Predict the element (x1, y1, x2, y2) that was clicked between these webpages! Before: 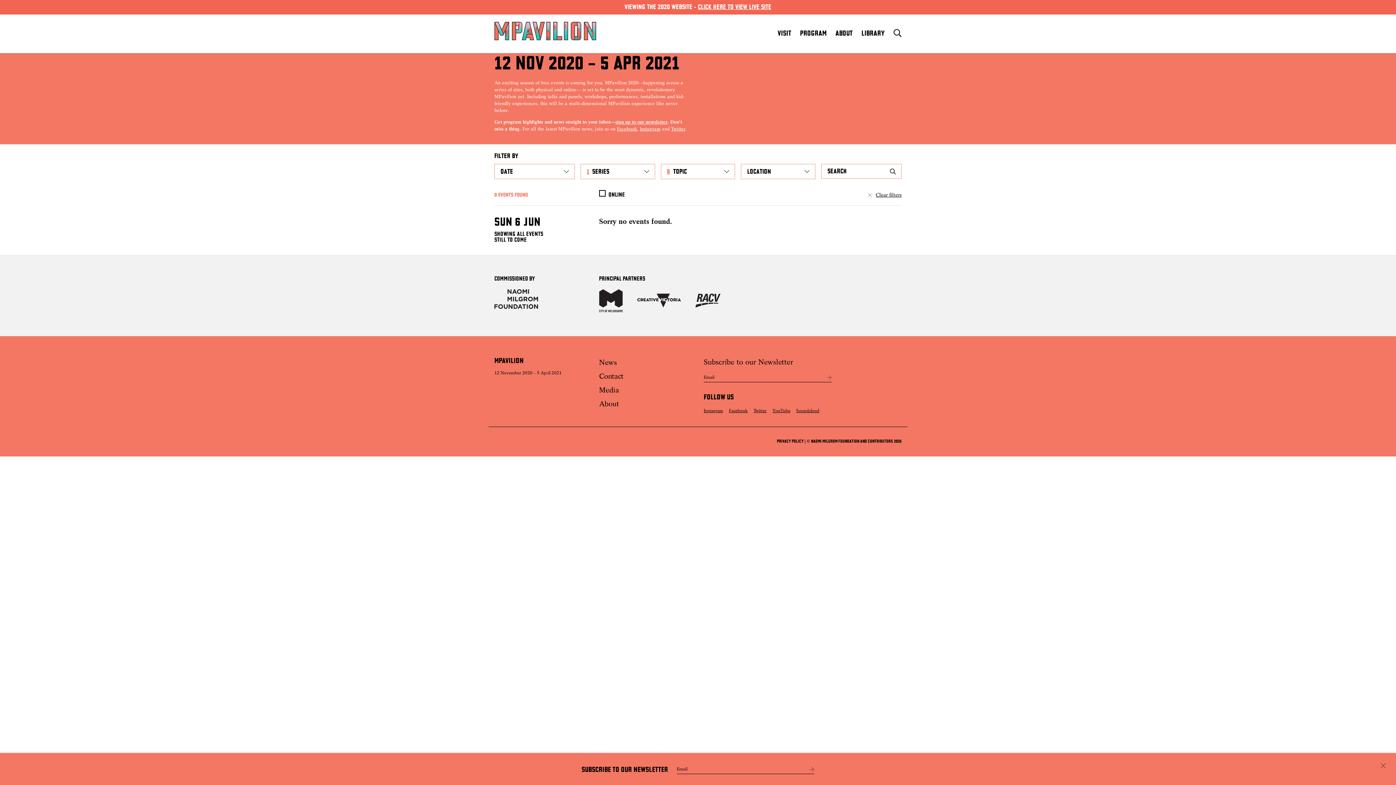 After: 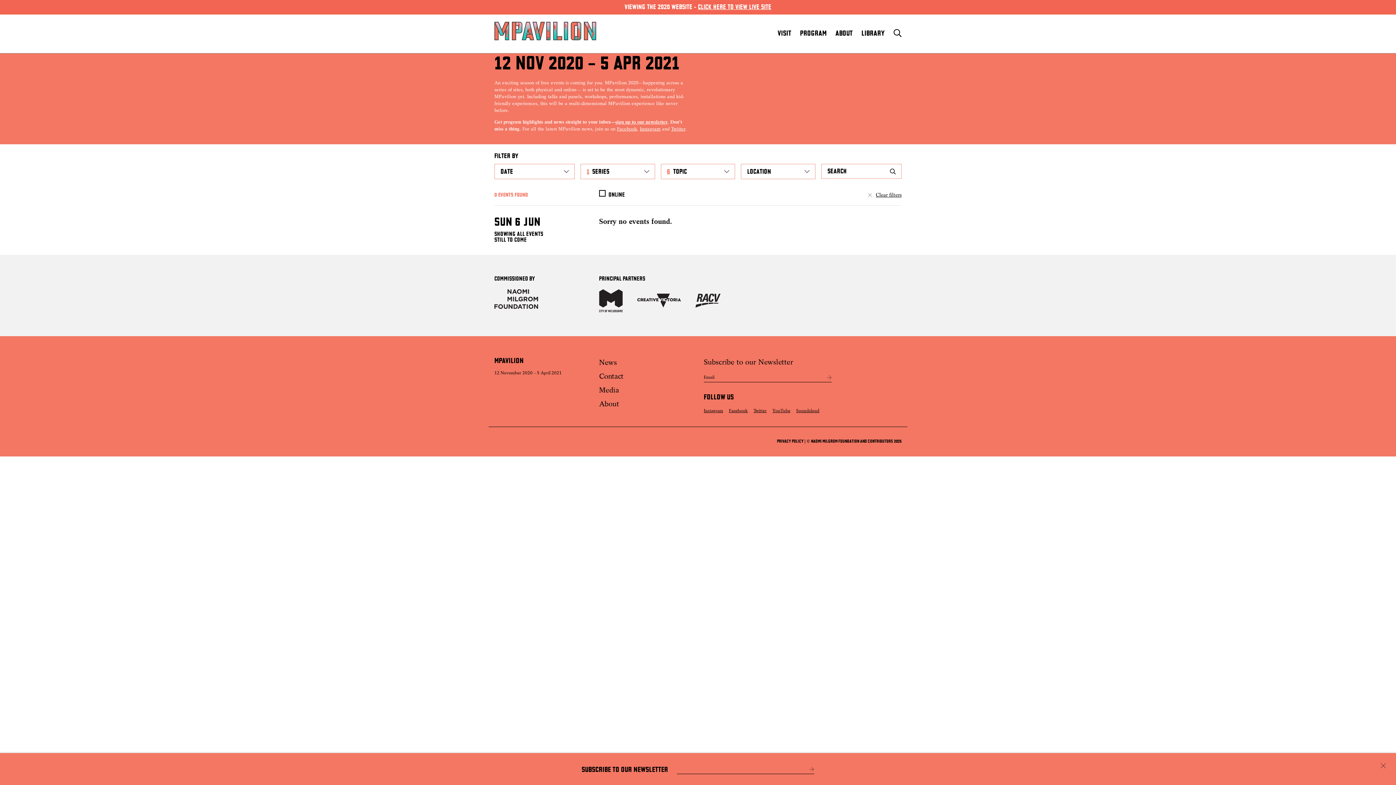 Action: bbox: (807, 765, 816, 774) label: Submit form